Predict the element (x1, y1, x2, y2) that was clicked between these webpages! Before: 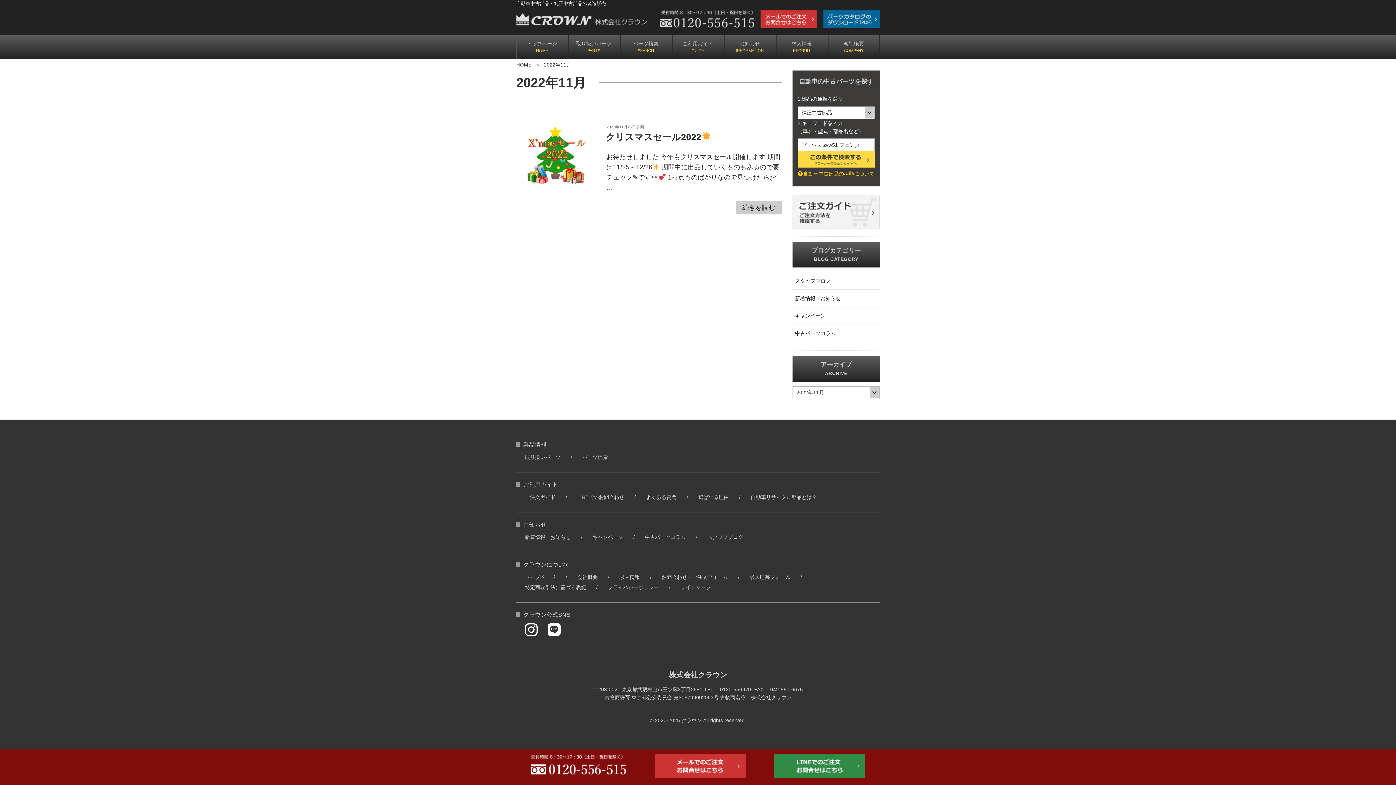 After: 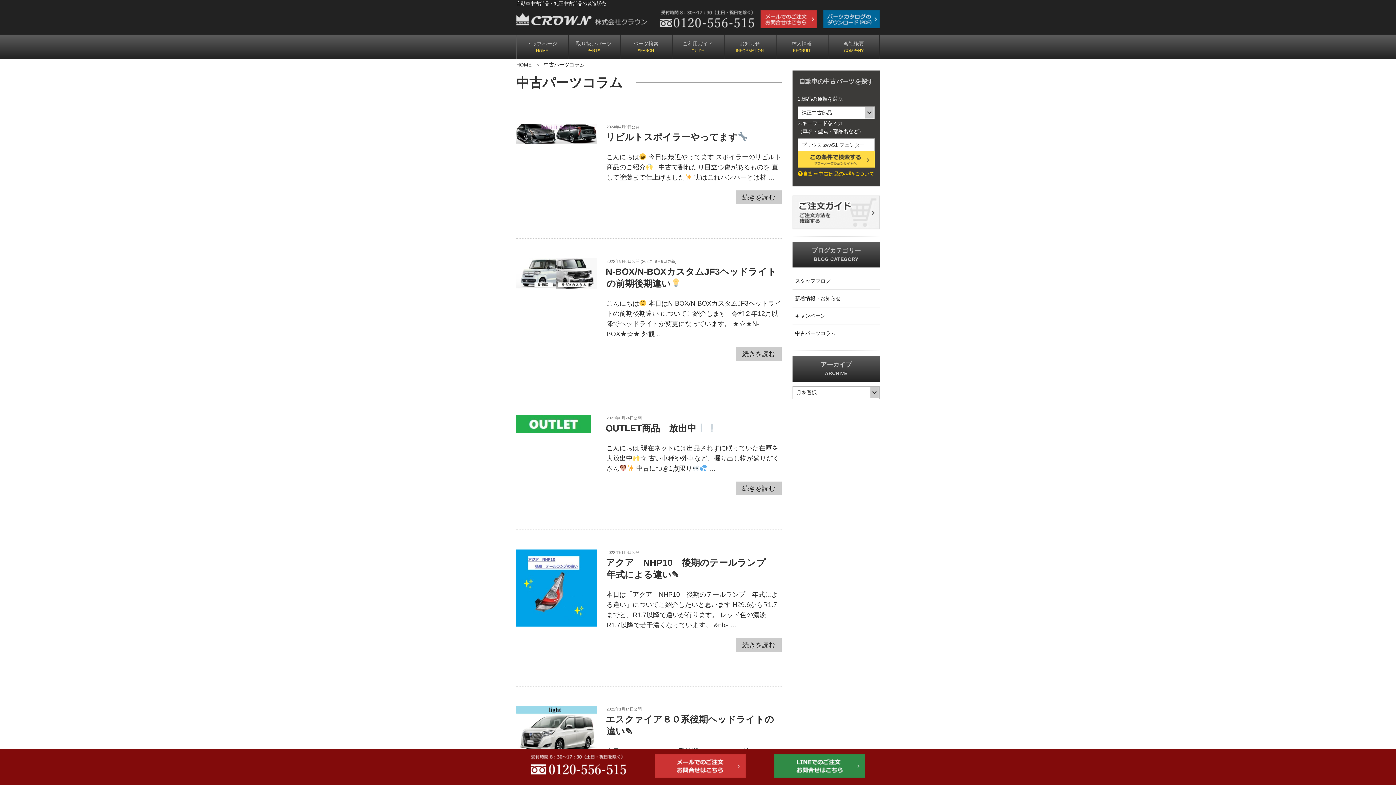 Action: label: 中古パーツコラム bbox: (645, 534, 685, 540)